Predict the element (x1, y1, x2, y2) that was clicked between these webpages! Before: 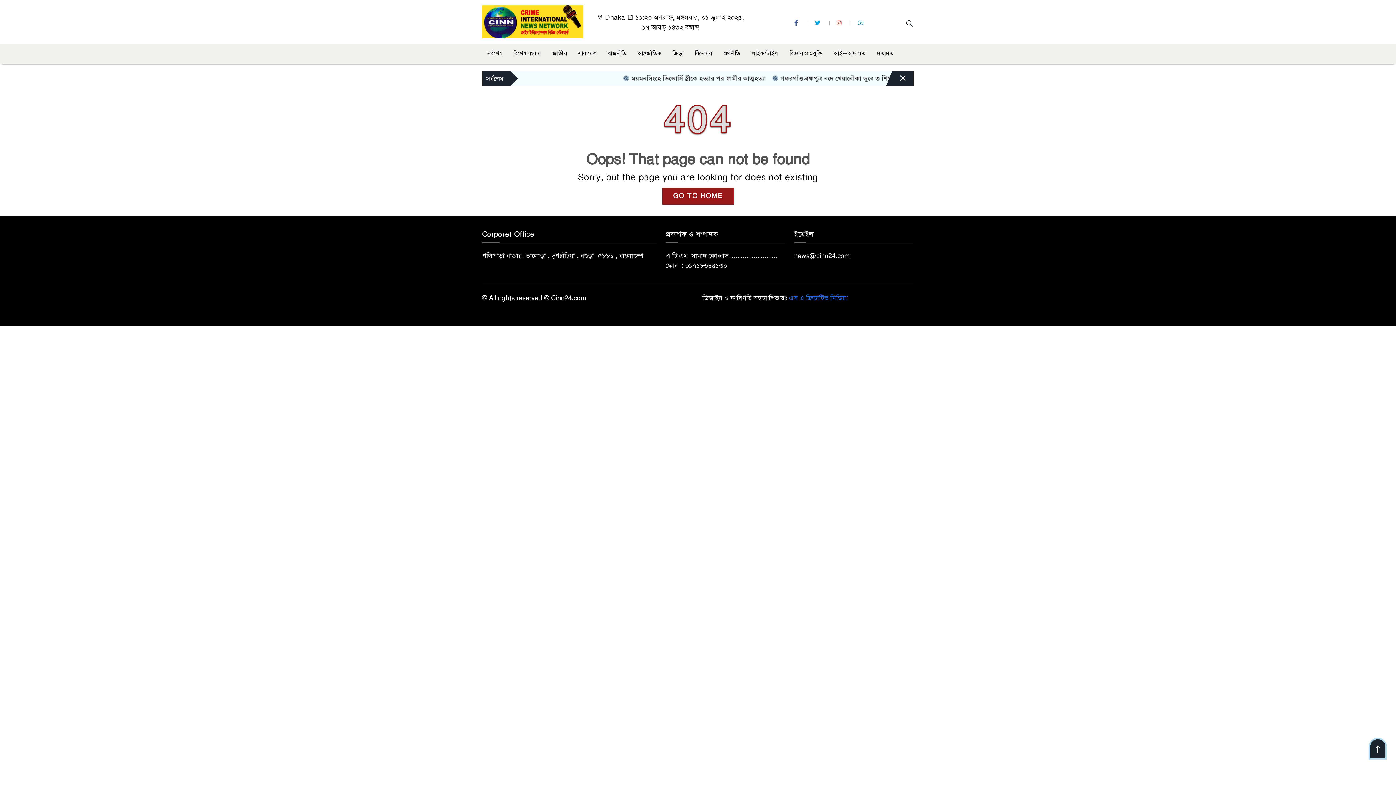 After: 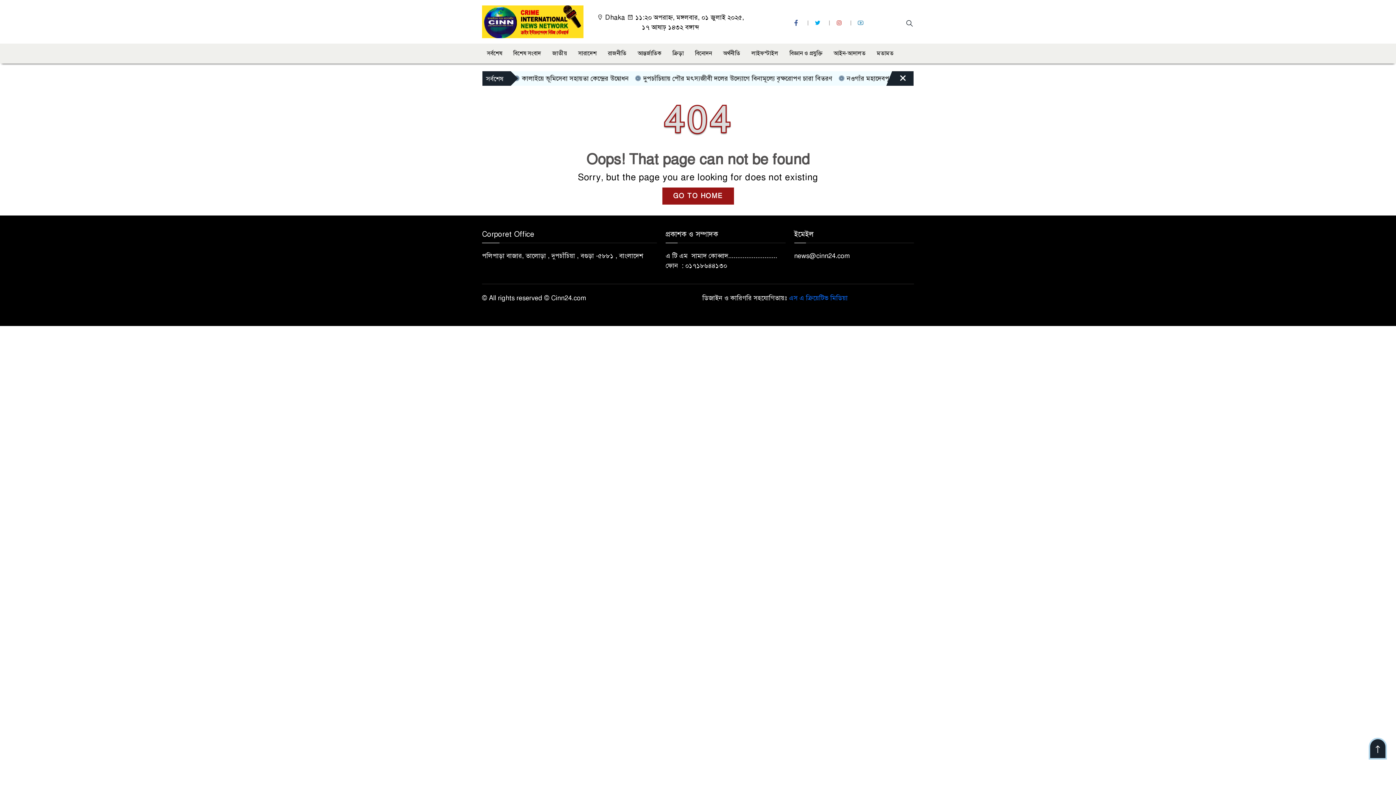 Action: label:   bbox: (793, 18, 801, 27)